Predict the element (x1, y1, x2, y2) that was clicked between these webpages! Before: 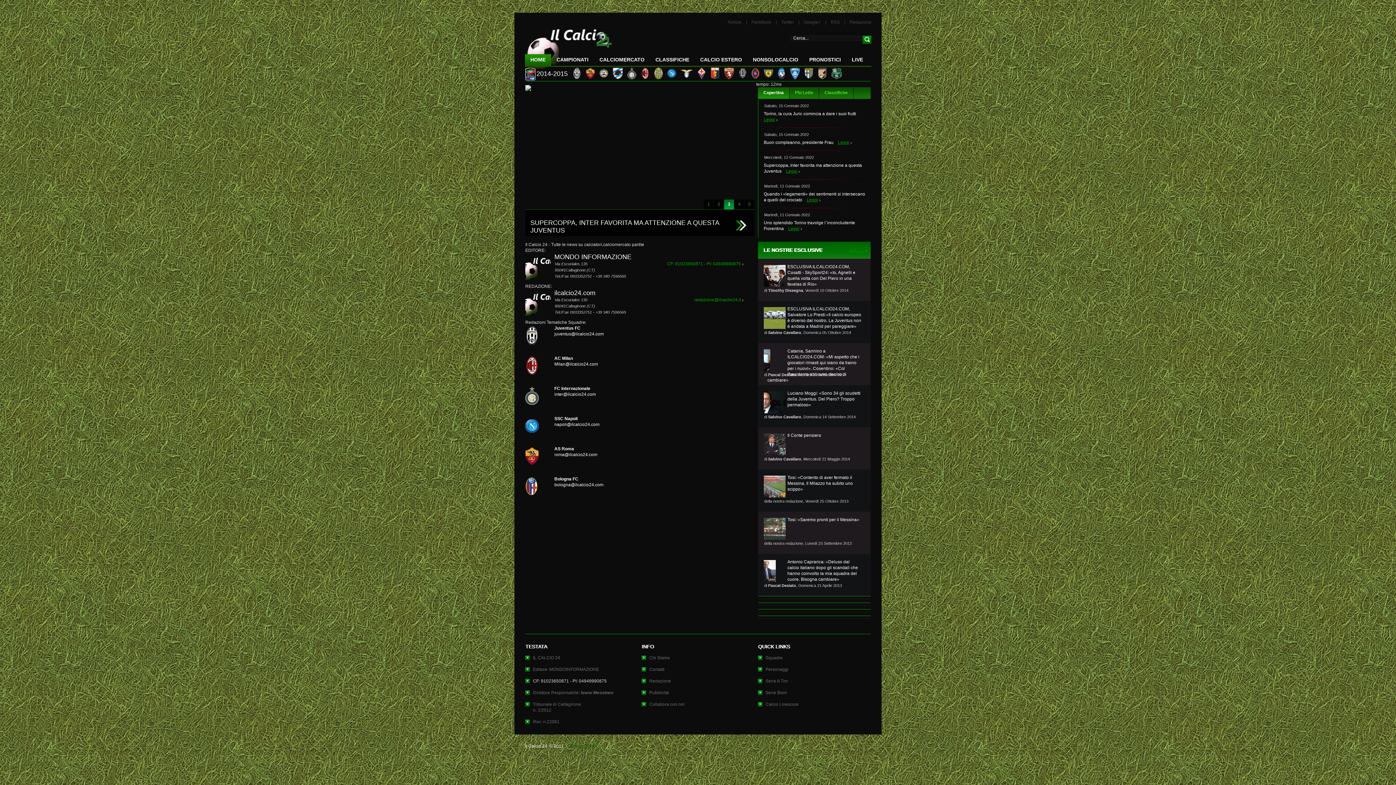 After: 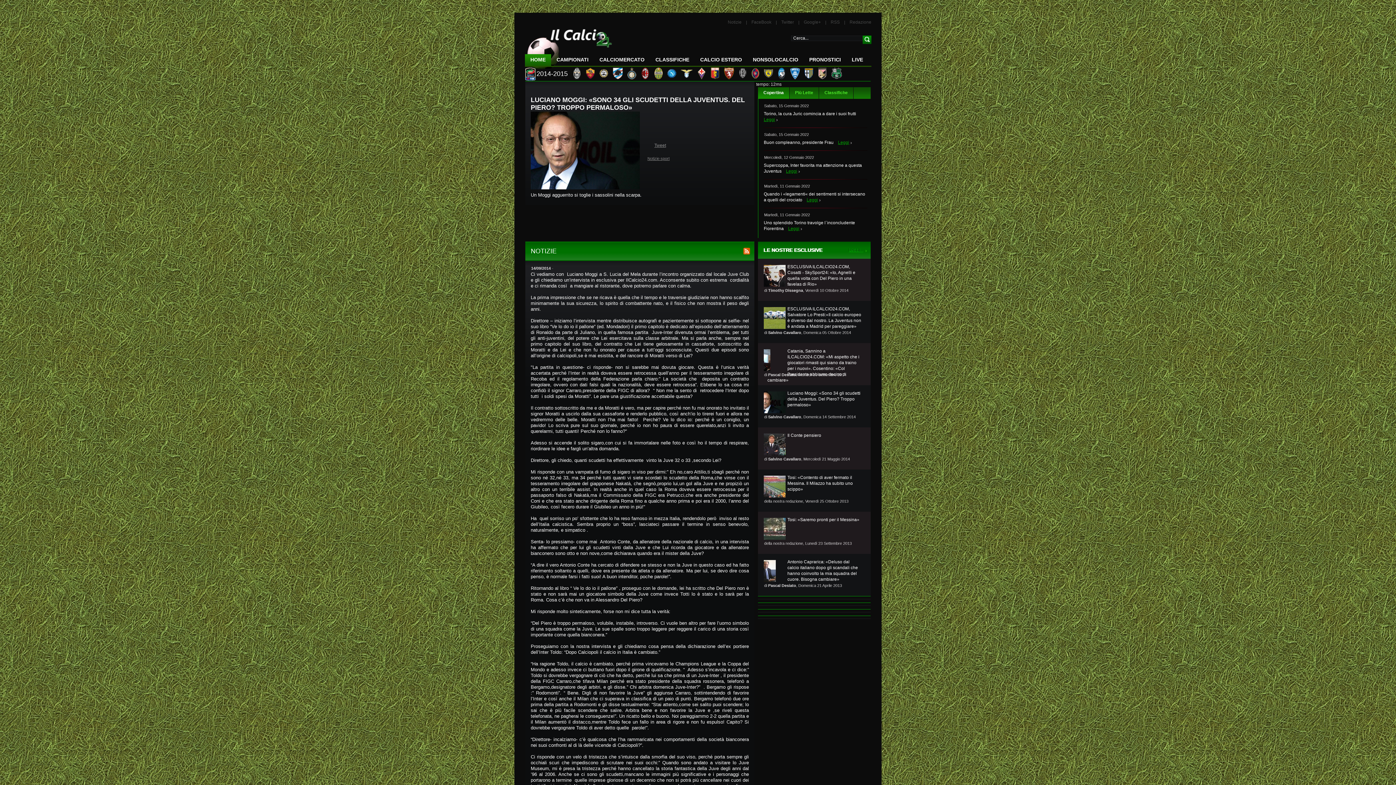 Action: label: Luciano Moggi: «Sono 34 gli scudetti della Juventus. Del Piero? Troppo permaloso» bbox: (787, 390, 860, 407)